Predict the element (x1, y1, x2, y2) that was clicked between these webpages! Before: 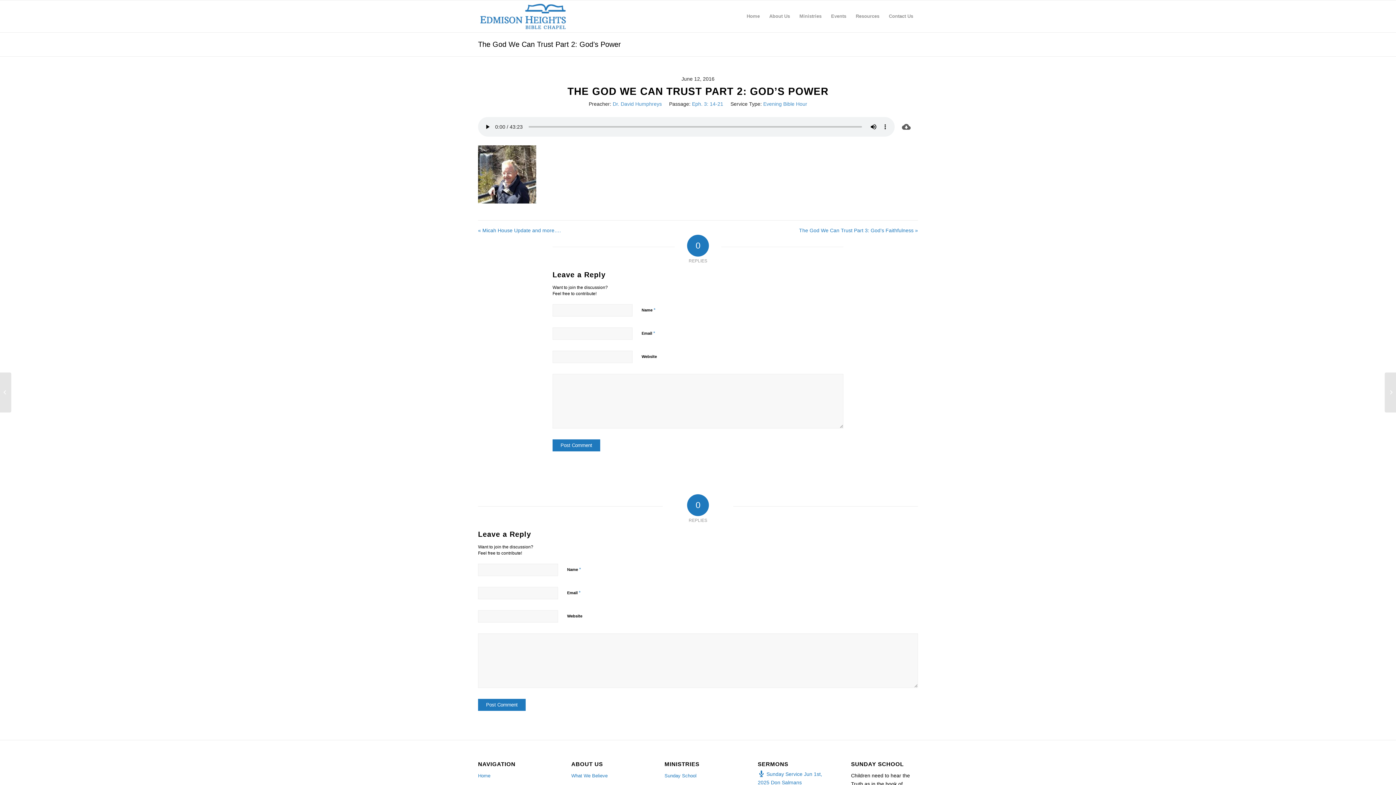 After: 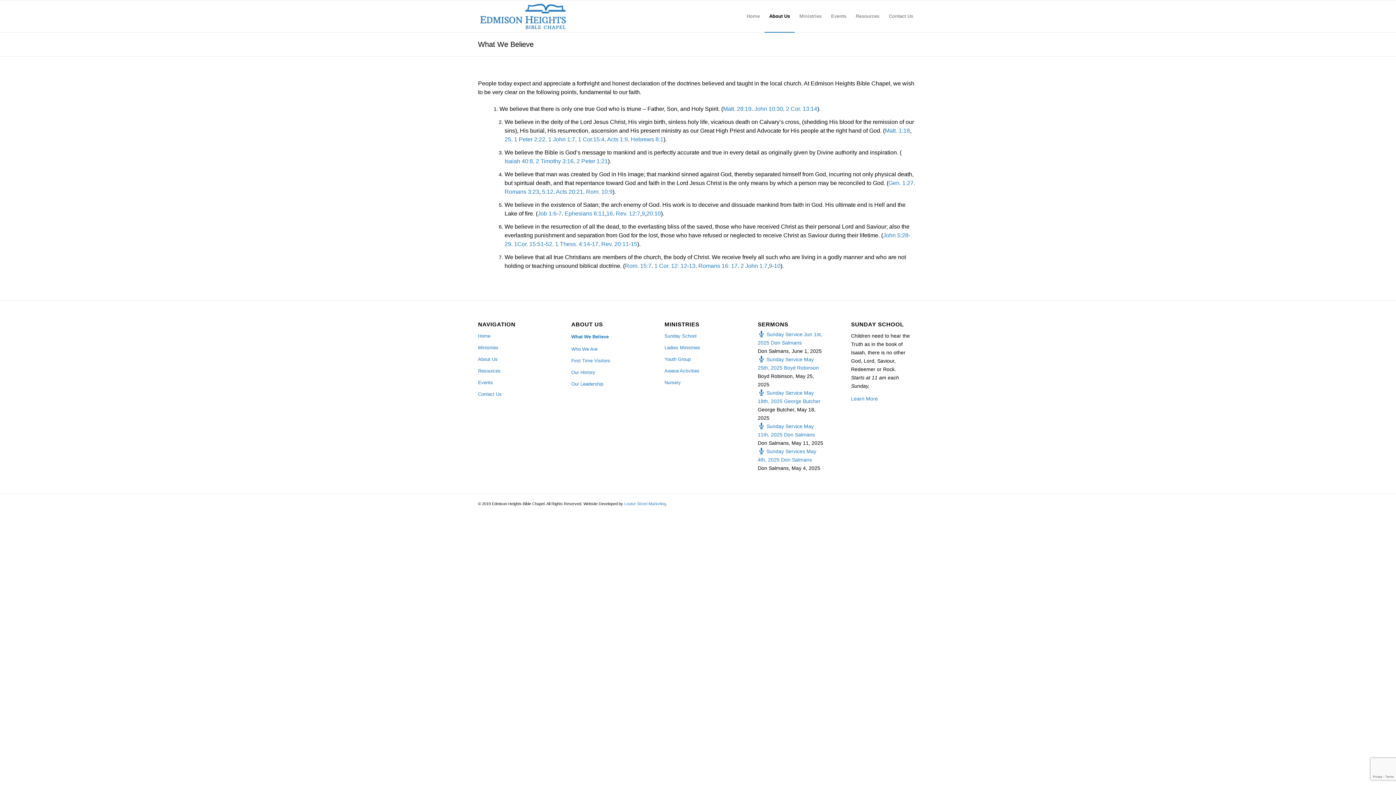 Action: bbox: (571, 770, 638, 782) label: What We Believe